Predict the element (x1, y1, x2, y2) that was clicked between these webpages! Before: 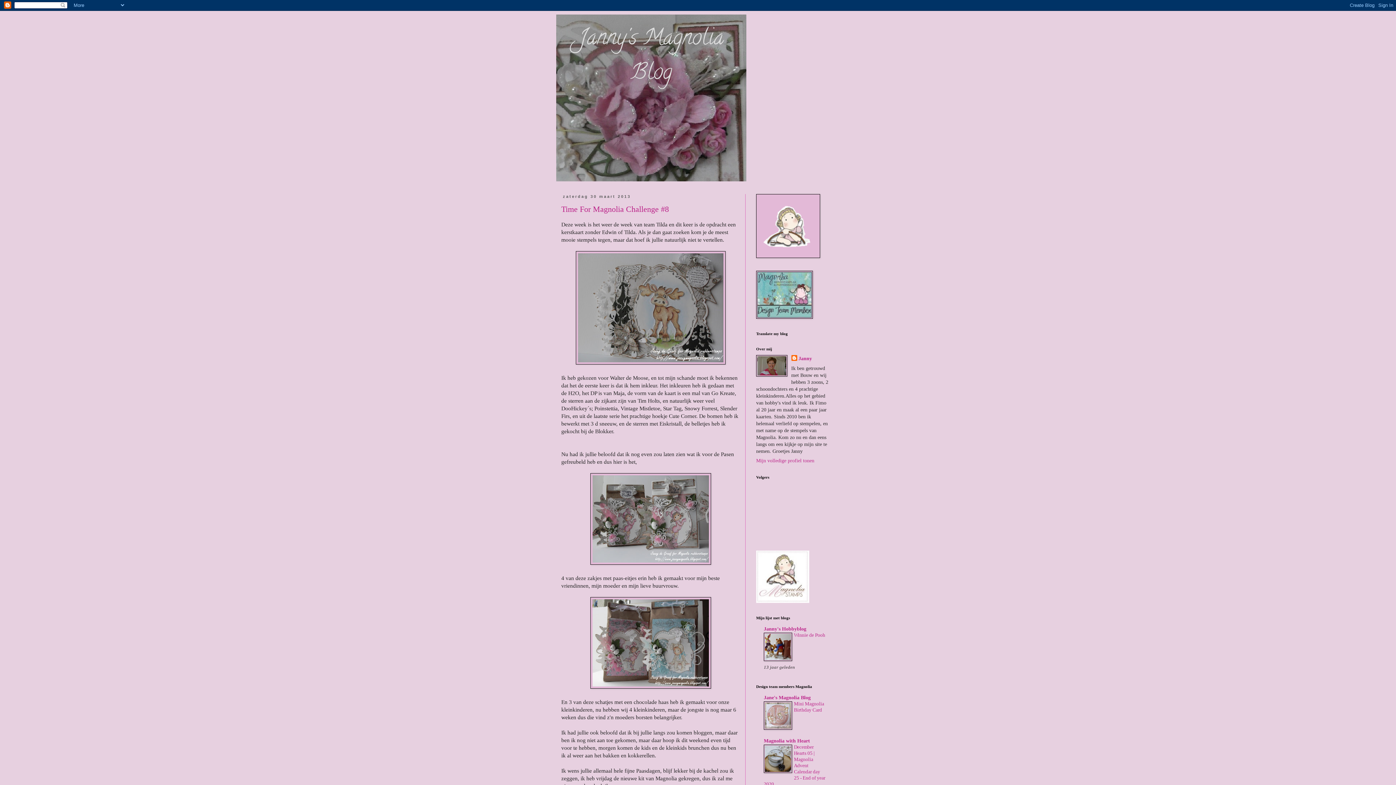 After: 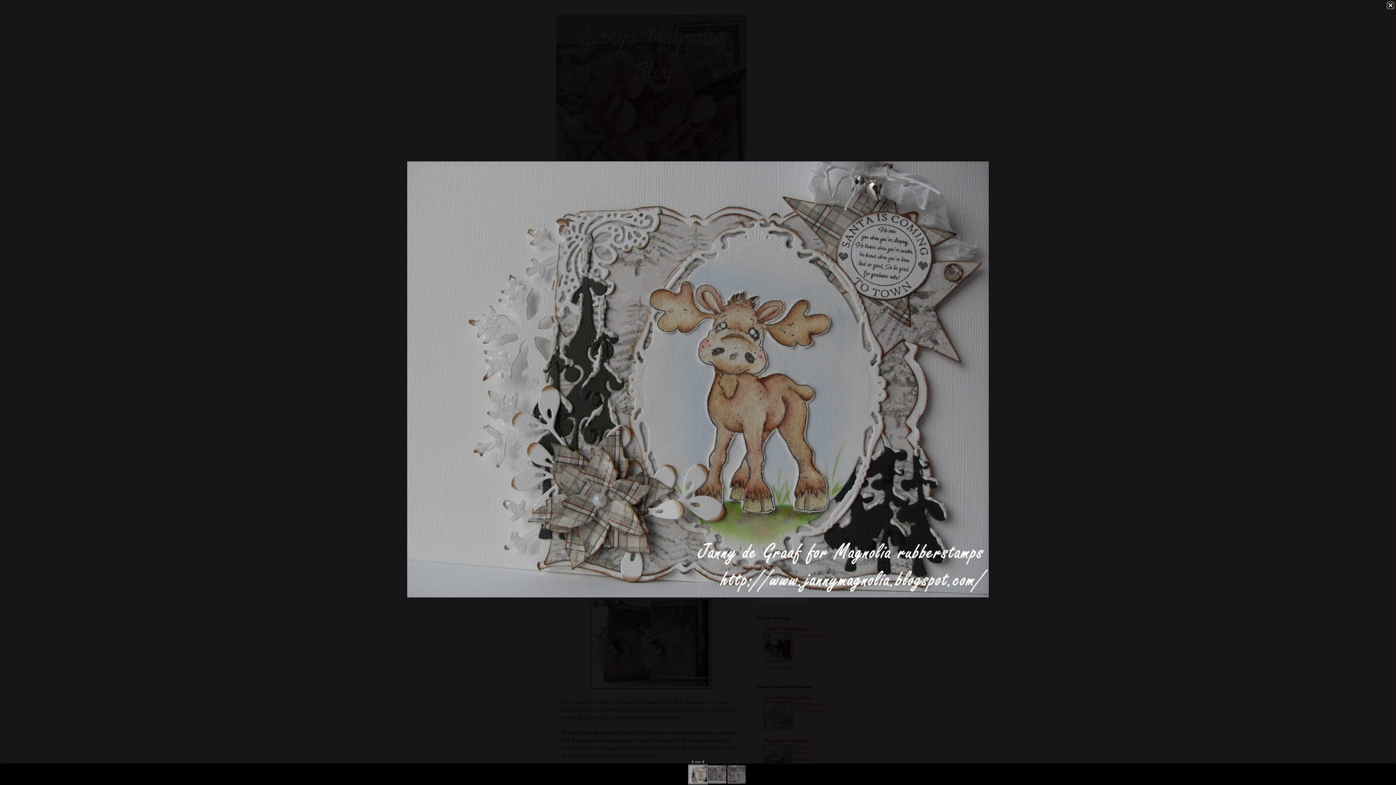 Action: bbox: (576, 359, 725, 365)